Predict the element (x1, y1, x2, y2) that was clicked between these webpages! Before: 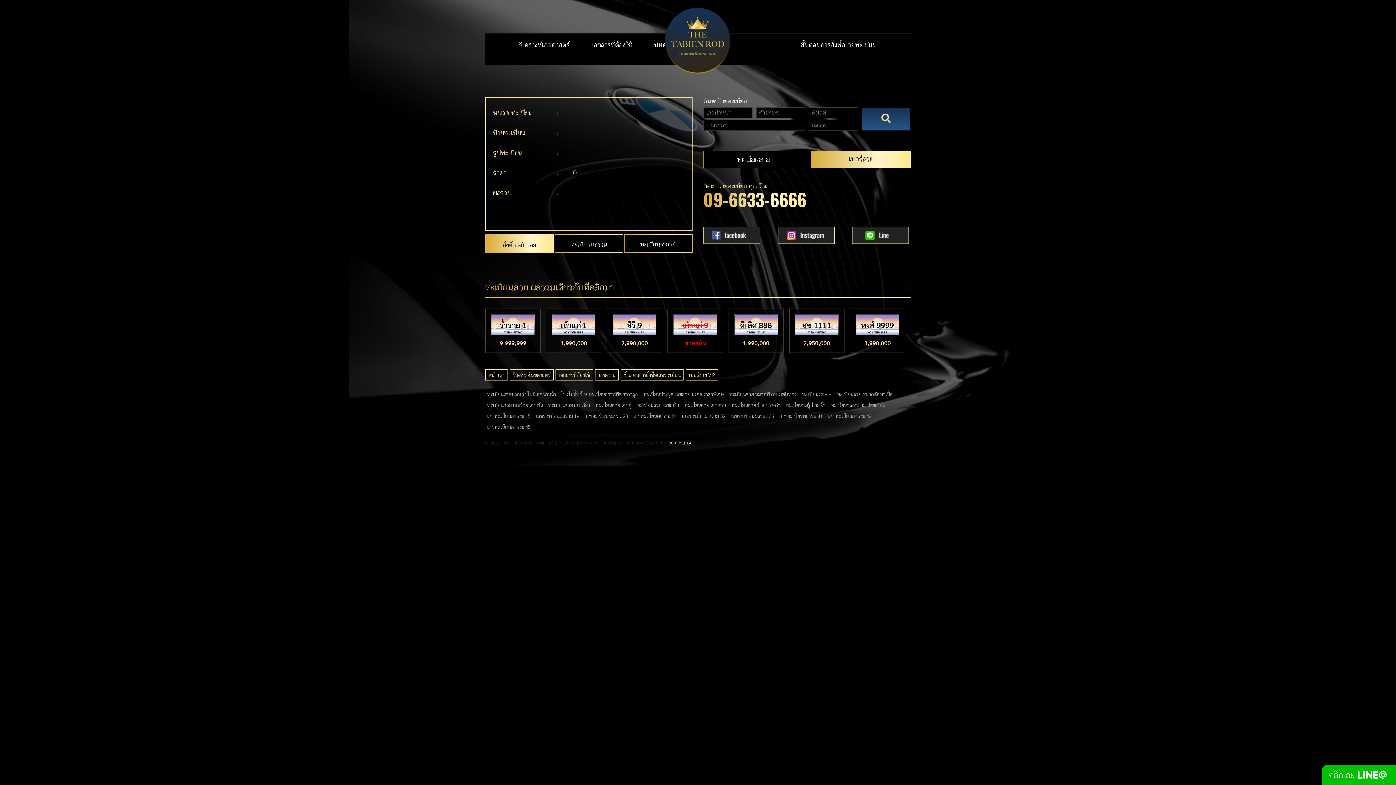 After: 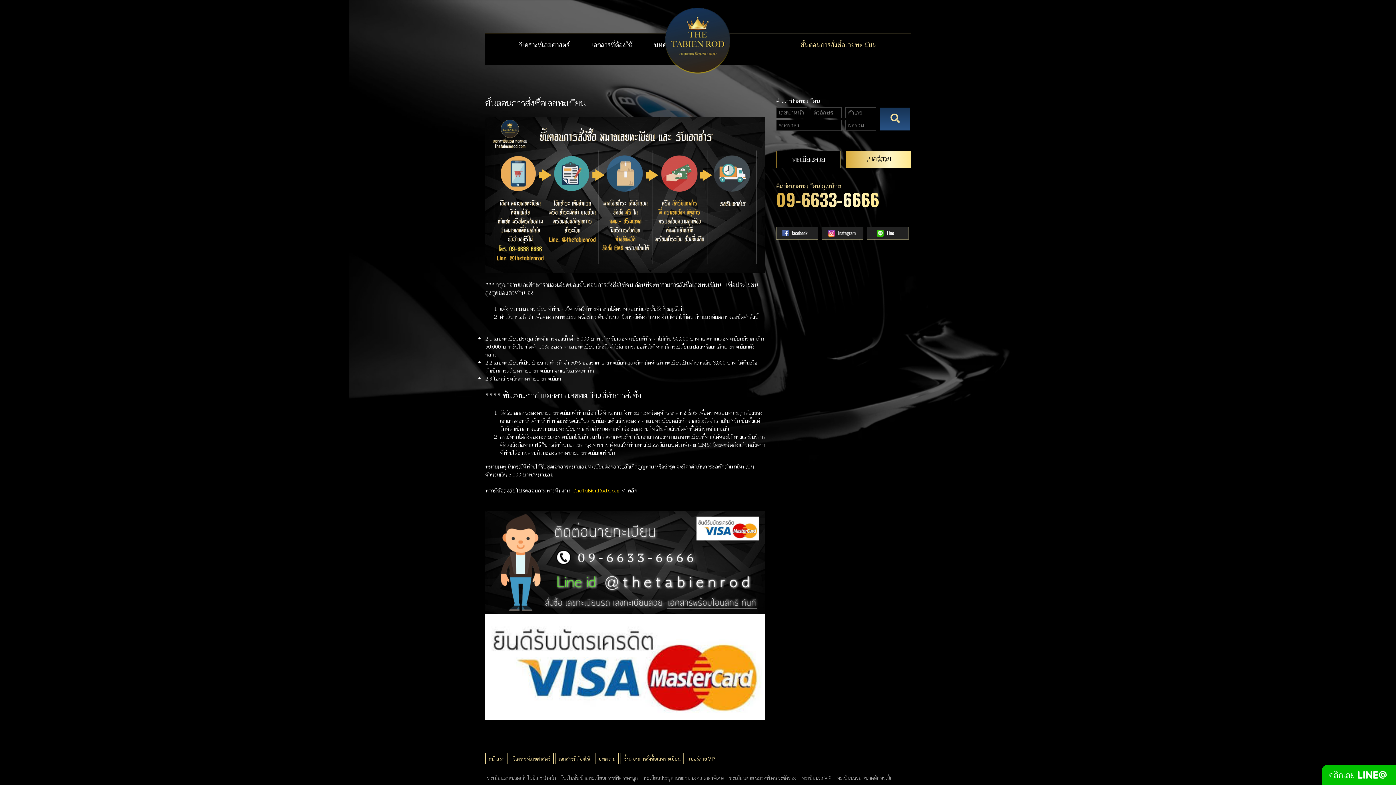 Action: bbox: (620, 369, 684, 380) label: ขั้นตอนการสั่งซื้อเลขทะเบียน